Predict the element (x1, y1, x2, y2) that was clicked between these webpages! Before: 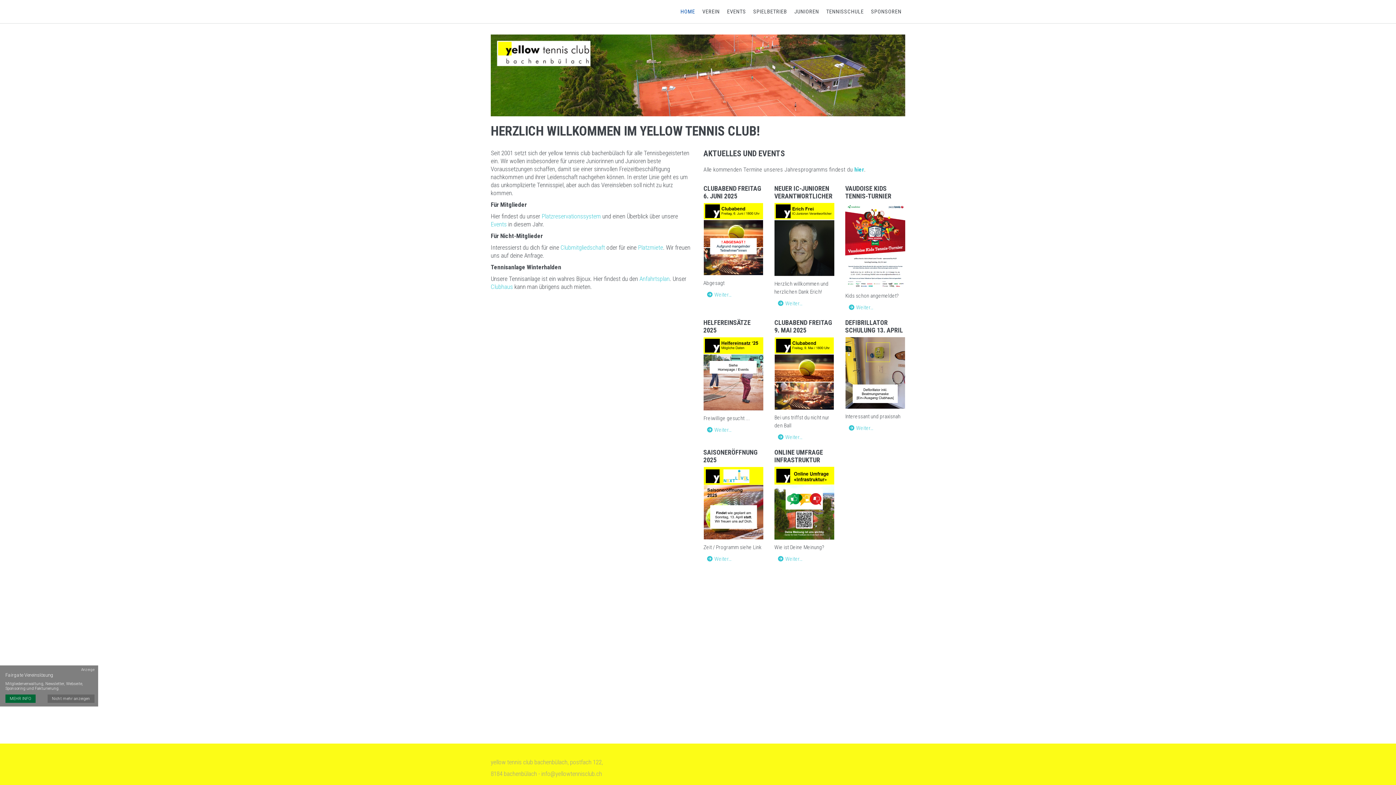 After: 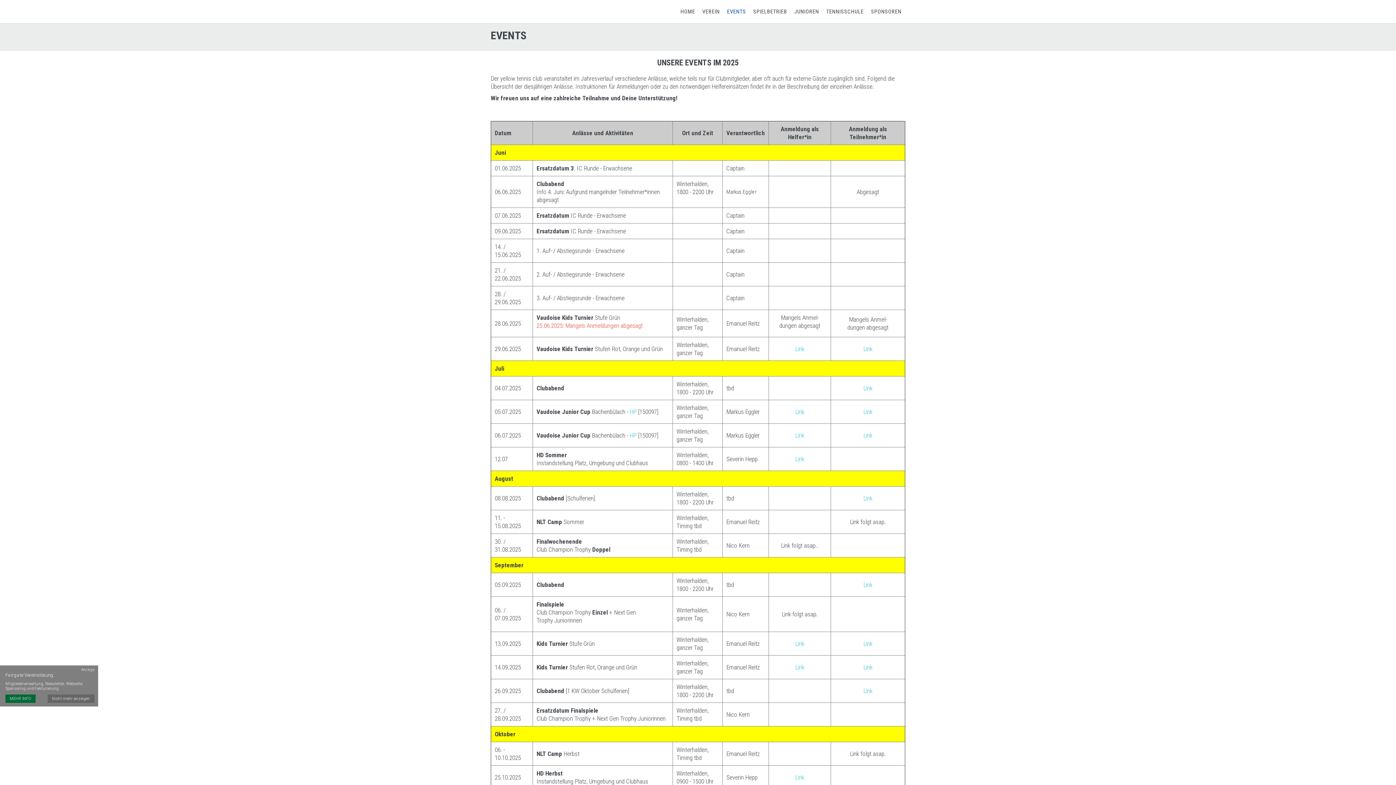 Action: label: Events bbox: (490, 220, 506, 228)